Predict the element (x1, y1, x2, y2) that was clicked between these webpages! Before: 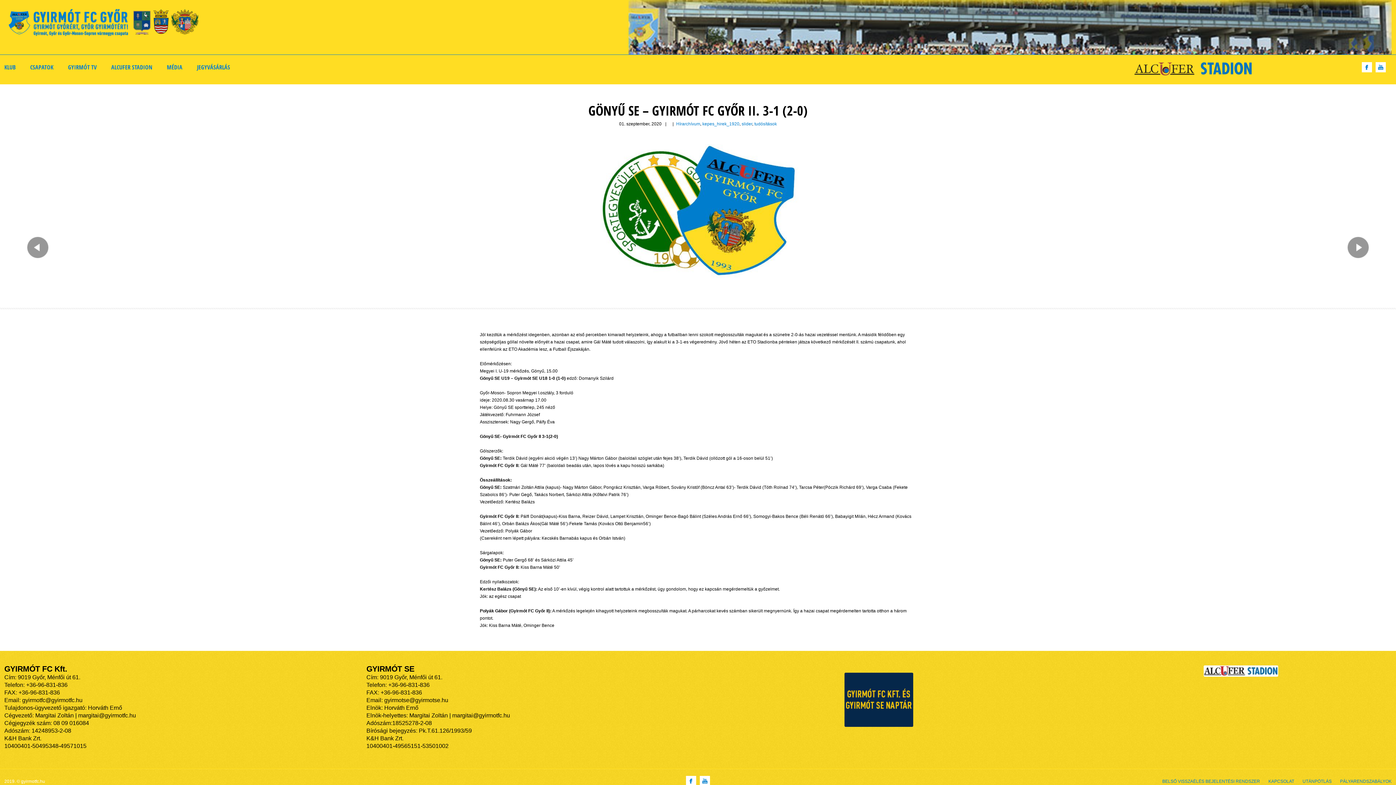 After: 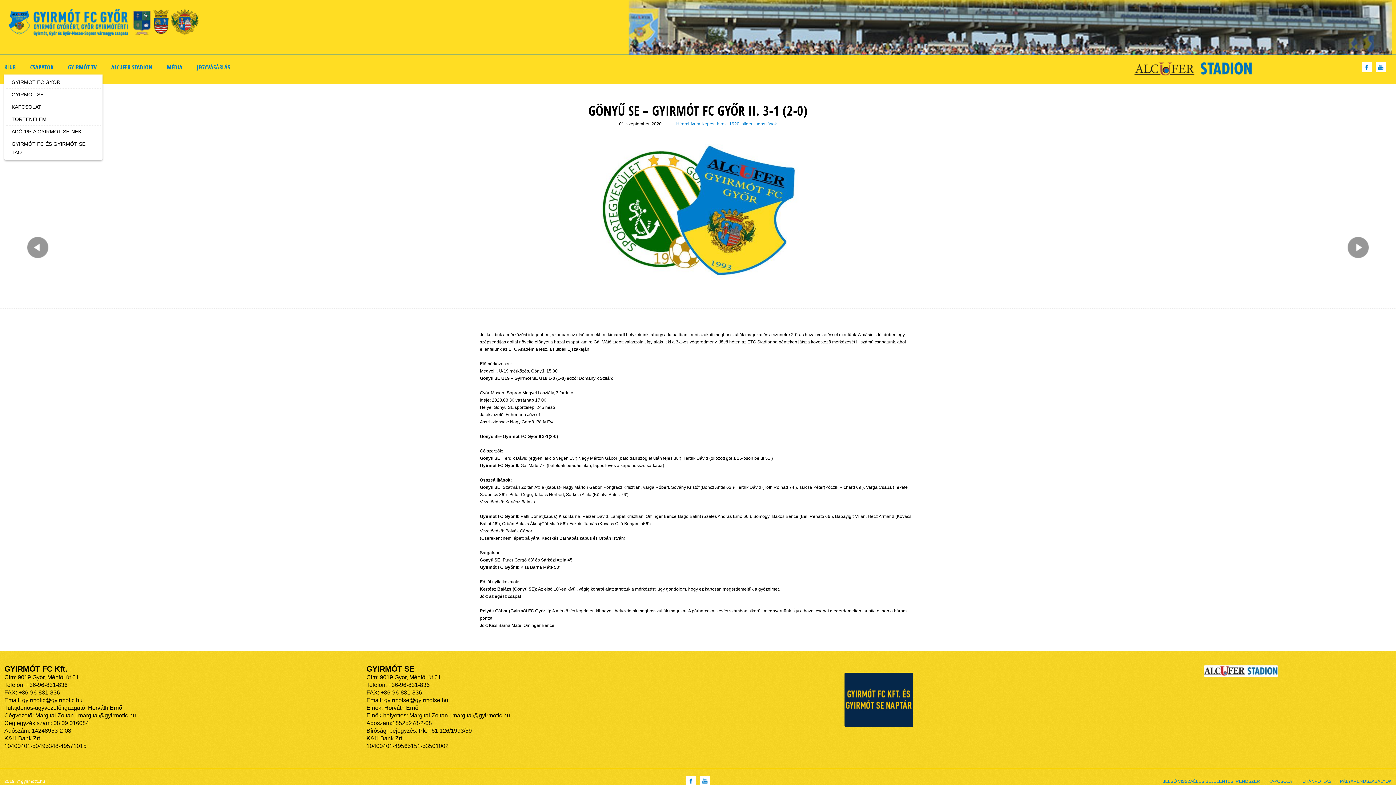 Action: label: KLUB bbox: (4, 58, 15, 76)